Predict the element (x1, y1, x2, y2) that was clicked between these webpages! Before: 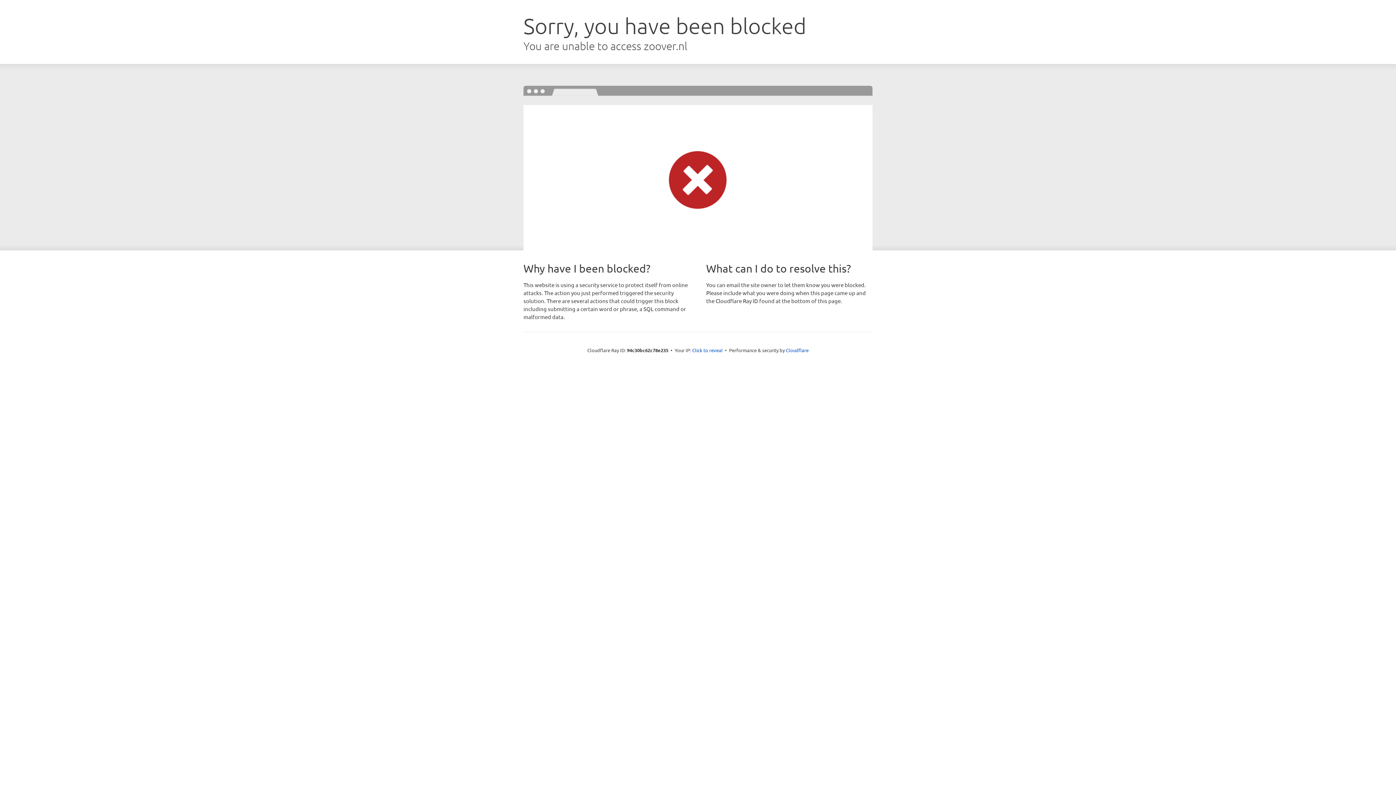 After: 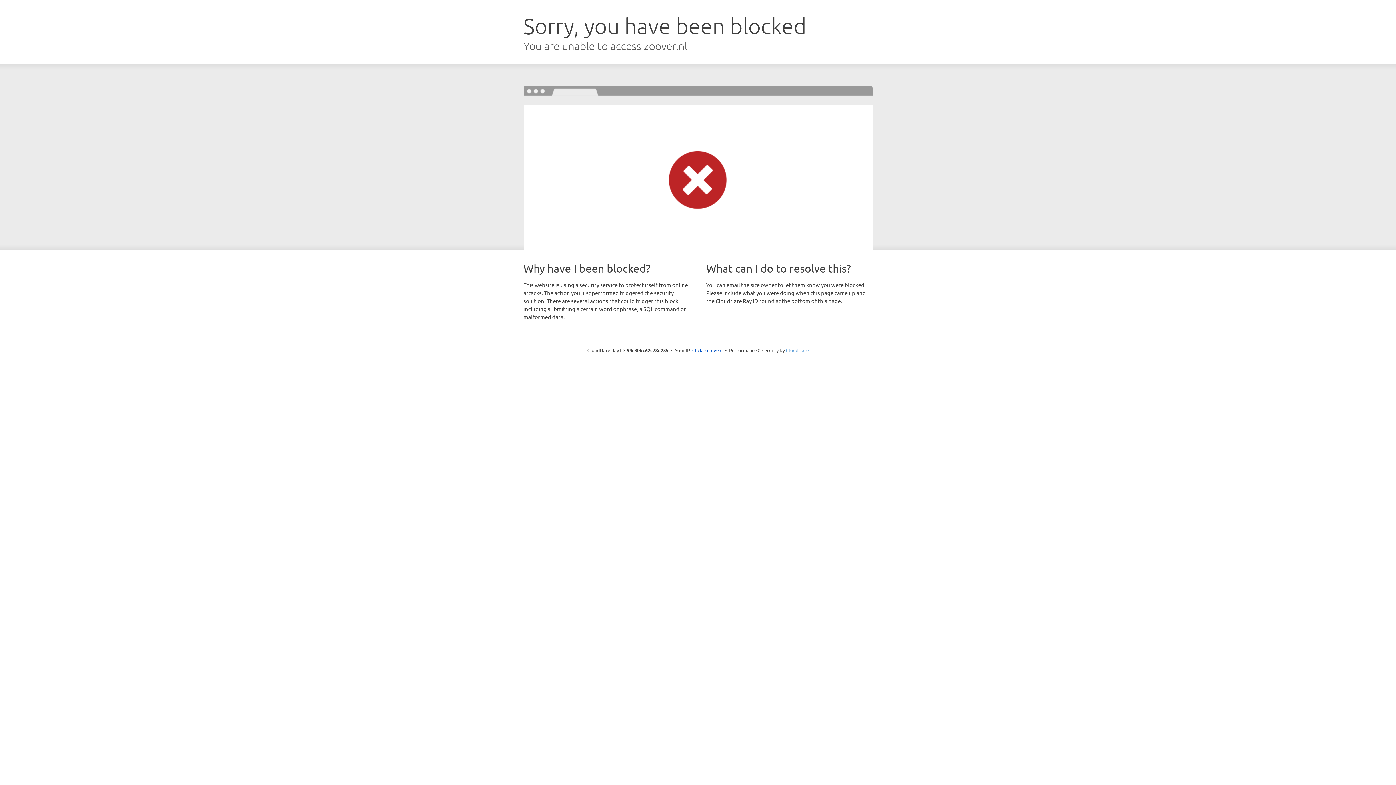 Action: label: Cloudflare bbox: (786, 347, 808, 353)